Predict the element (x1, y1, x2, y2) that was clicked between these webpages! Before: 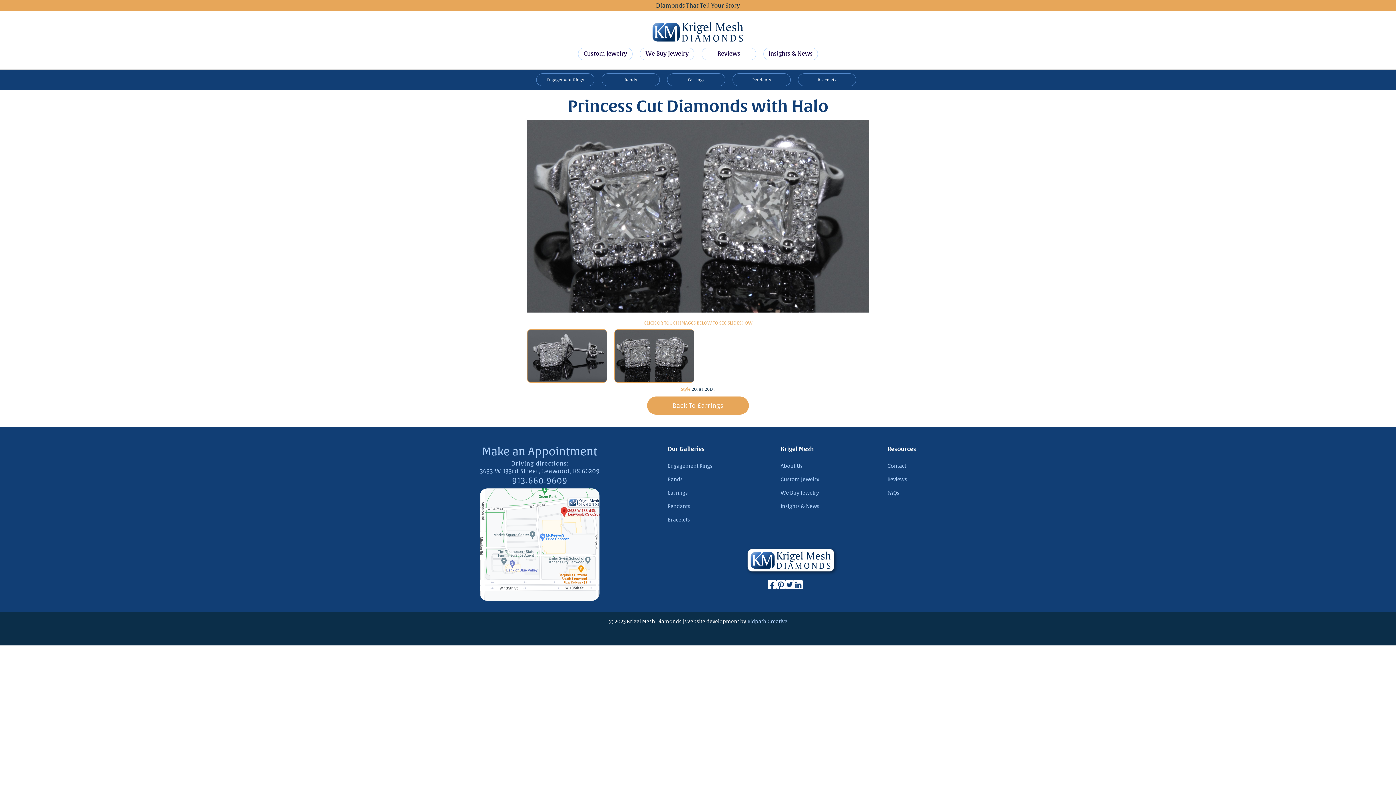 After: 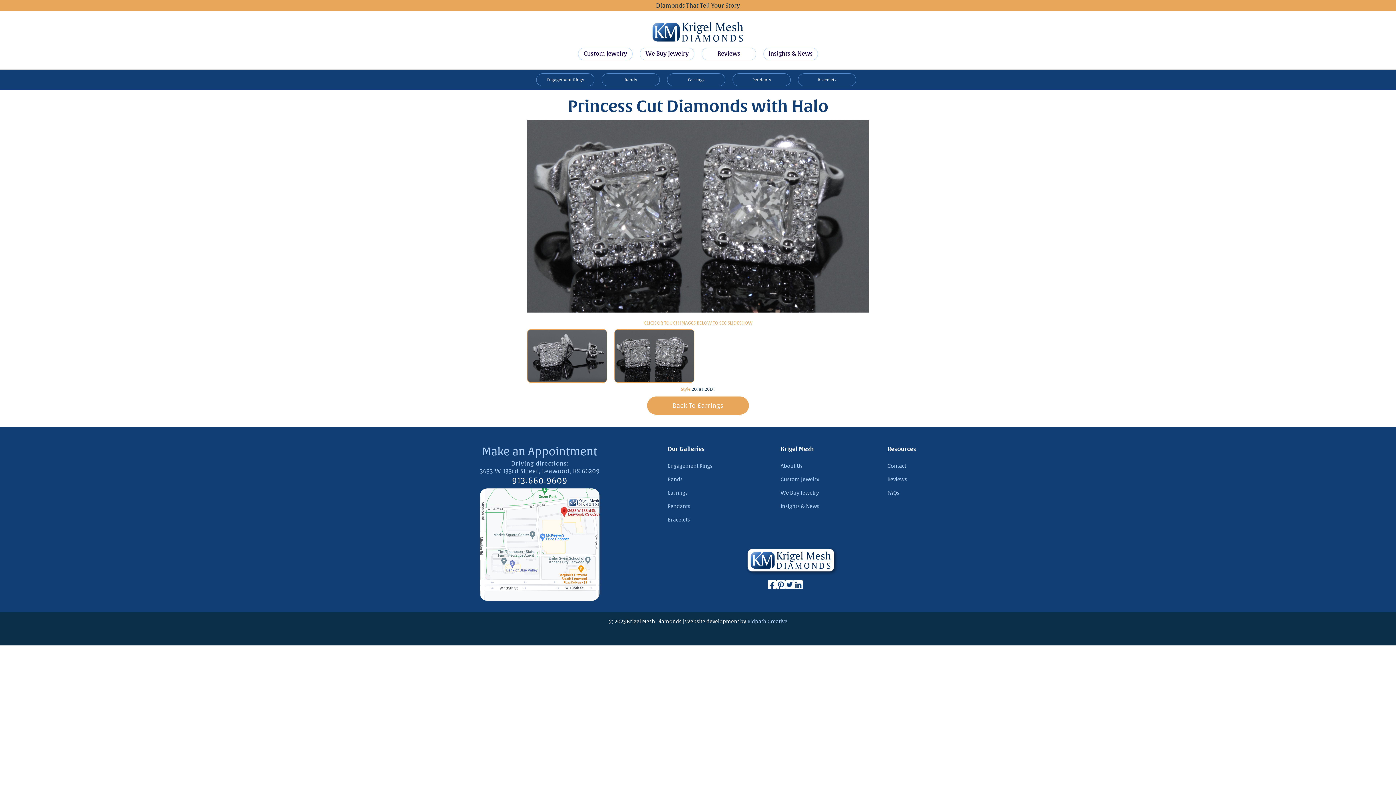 Action: label: 913.660.9609 bbox: (480, 477, 599, 485)